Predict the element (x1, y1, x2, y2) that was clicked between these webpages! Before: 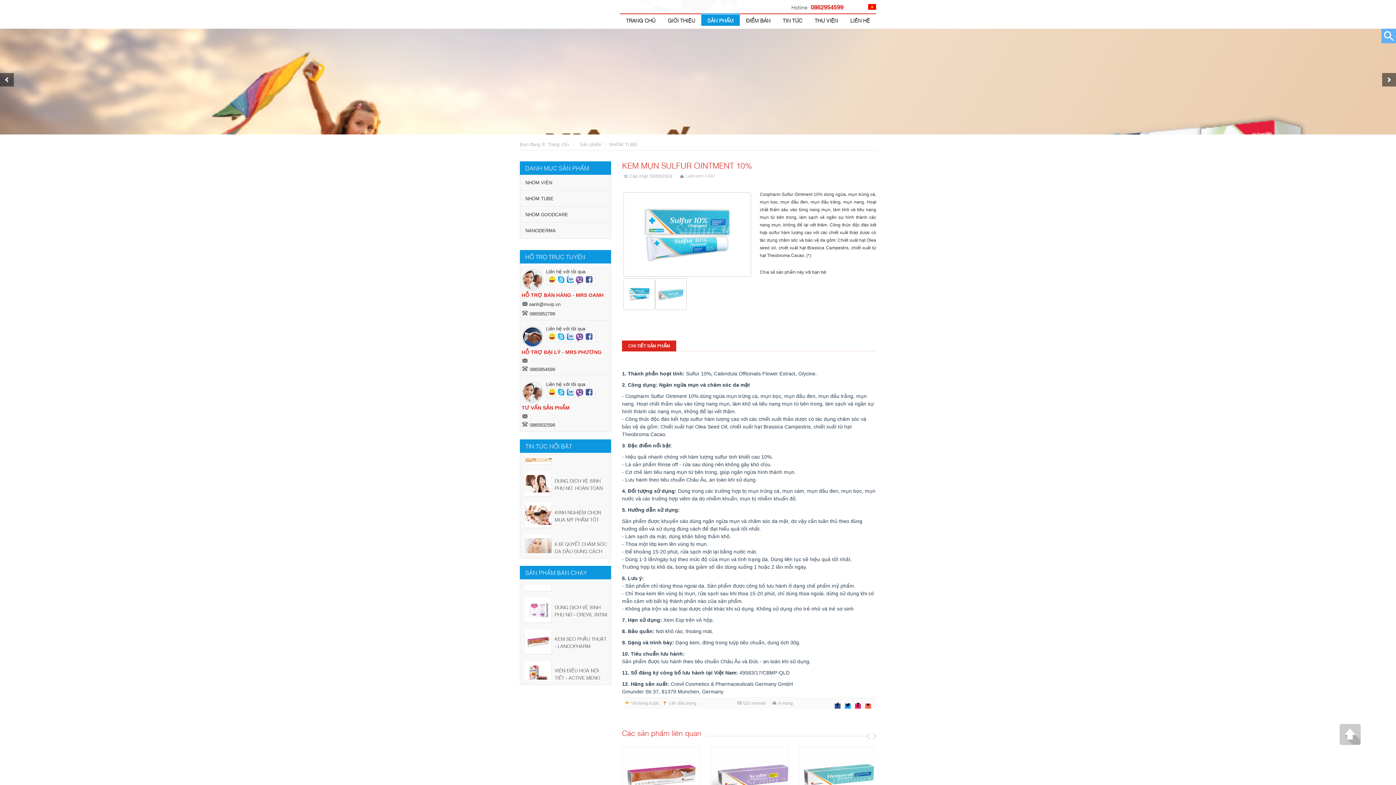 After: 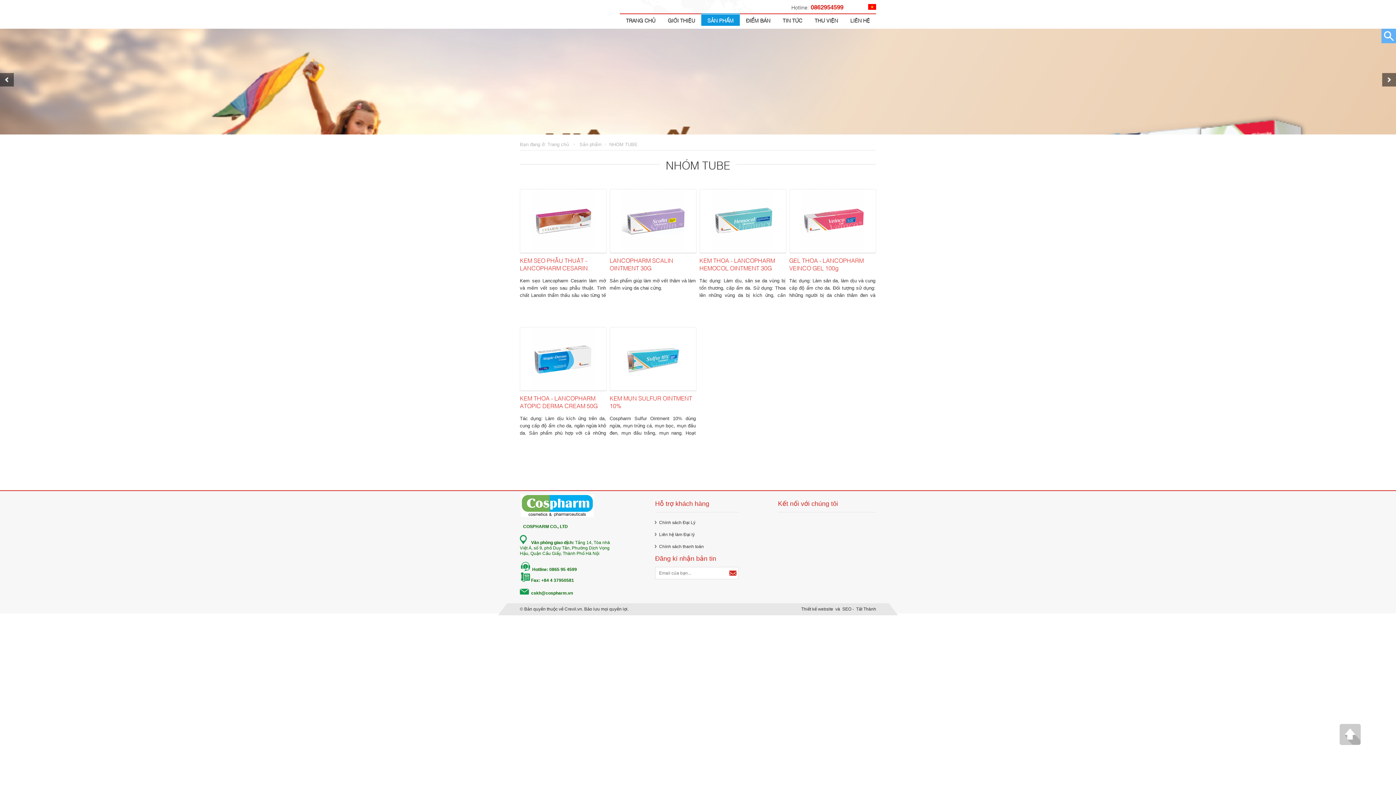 Action: bbox: (609, 141, 637, 147) label: NHÓM TUBE